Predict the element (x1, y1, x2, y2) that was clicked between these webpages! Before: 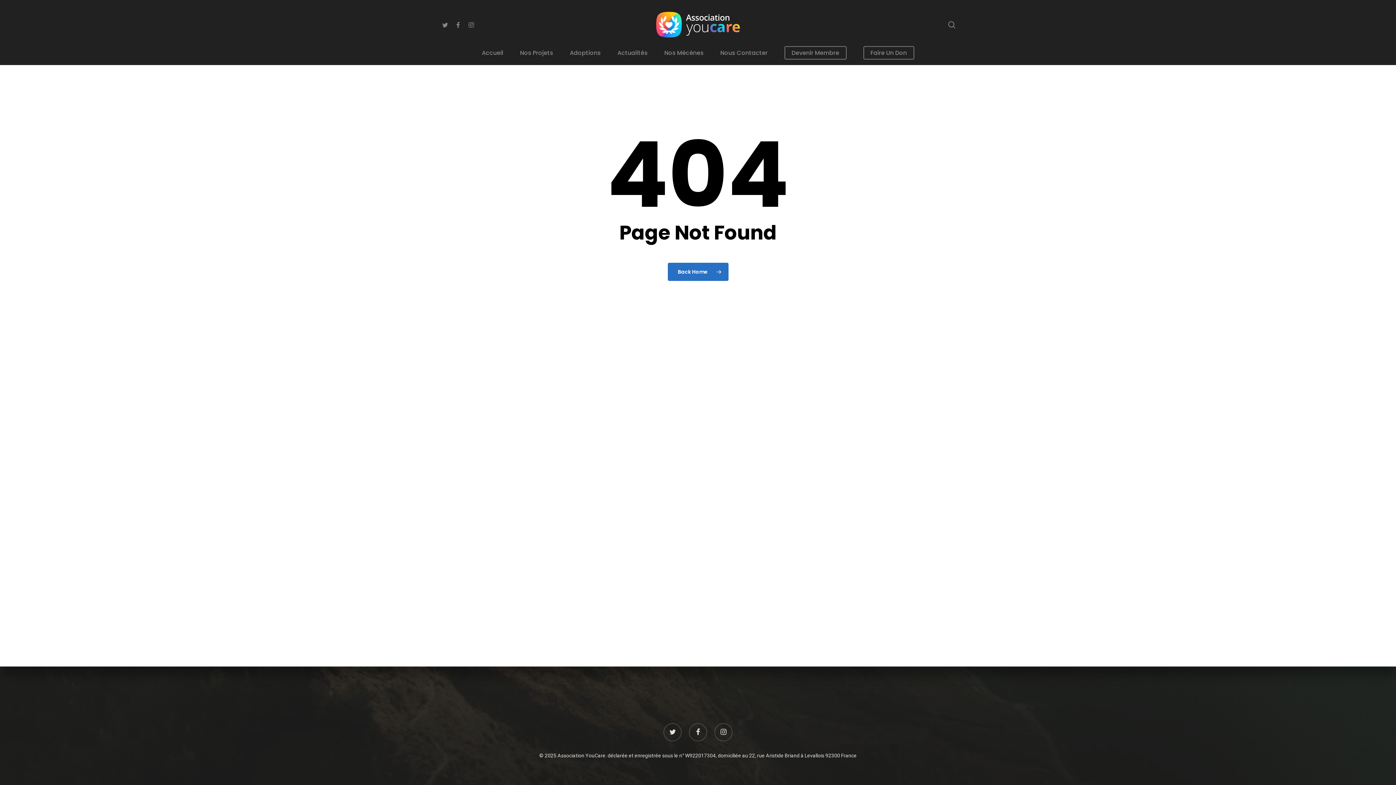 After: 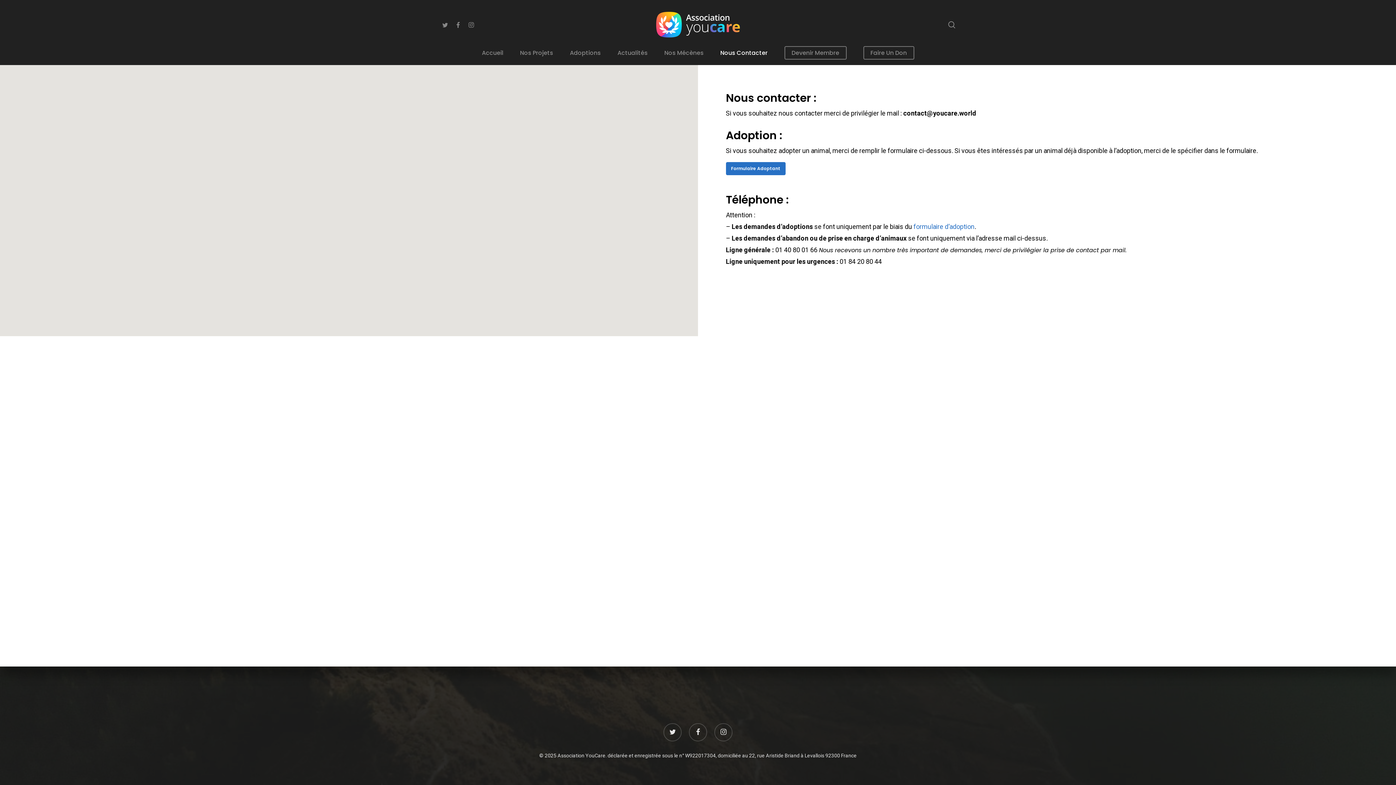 Action: label: Nous Contacter bbox: (712, 50, 776, 56)